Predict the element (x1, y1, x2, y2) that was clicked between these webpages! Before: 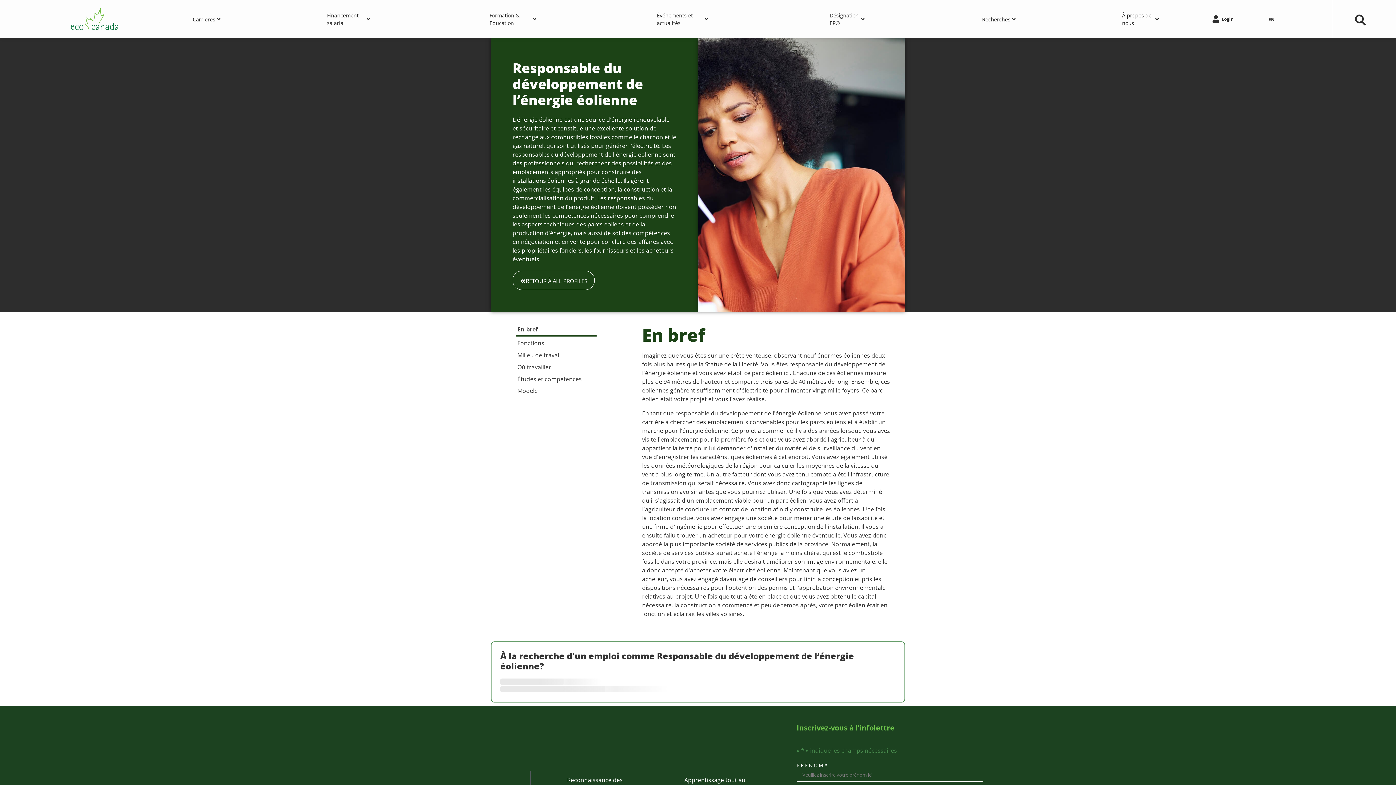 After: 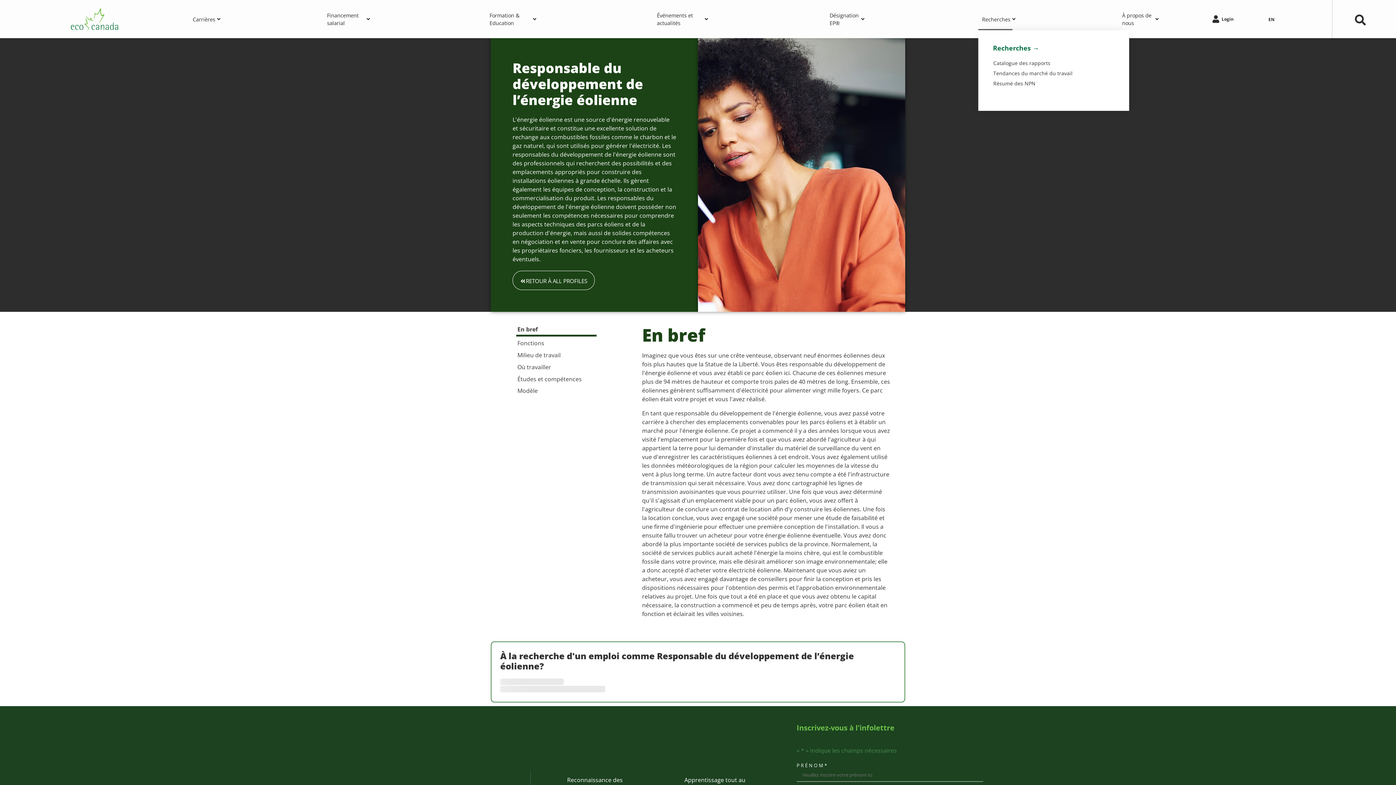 Action: label: Recherches bbox: (978, 8, 1012, 30)